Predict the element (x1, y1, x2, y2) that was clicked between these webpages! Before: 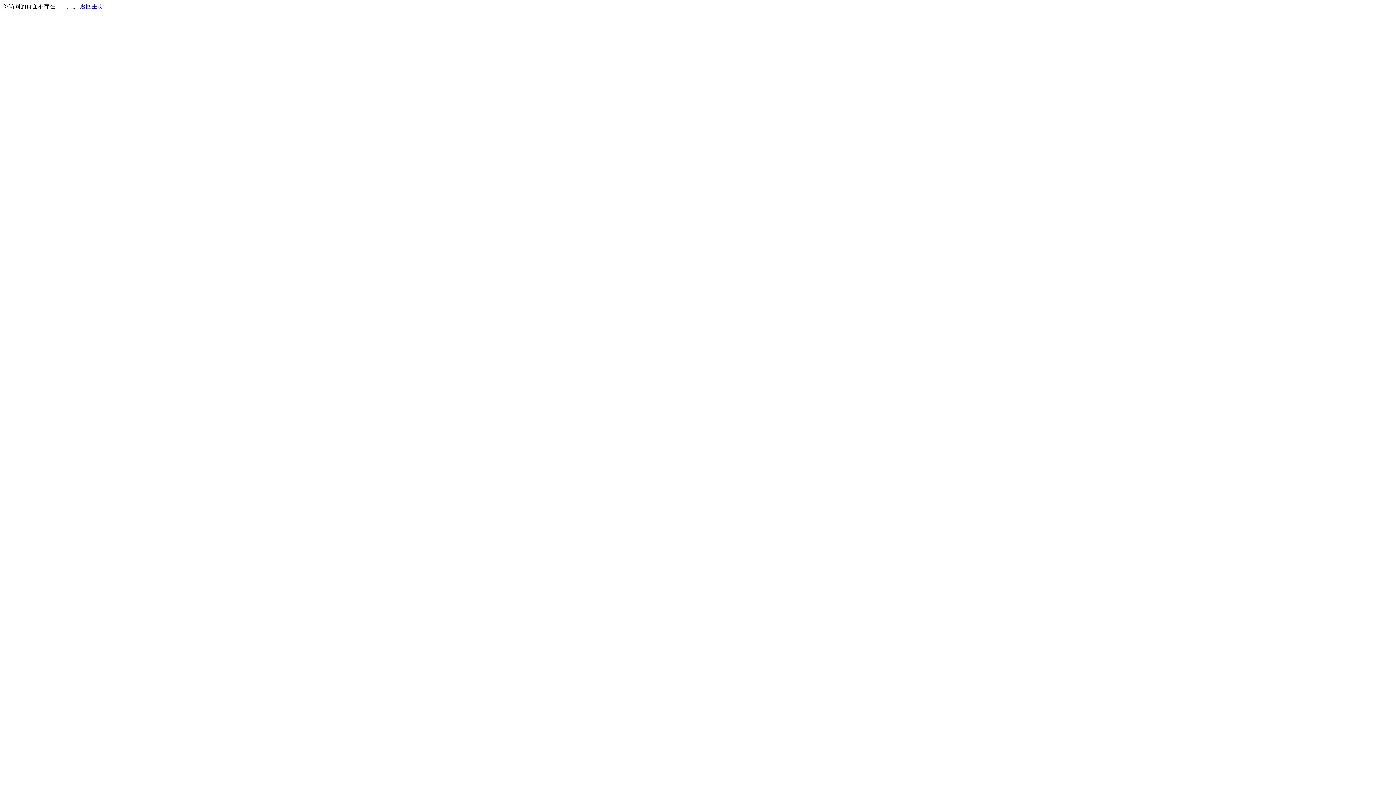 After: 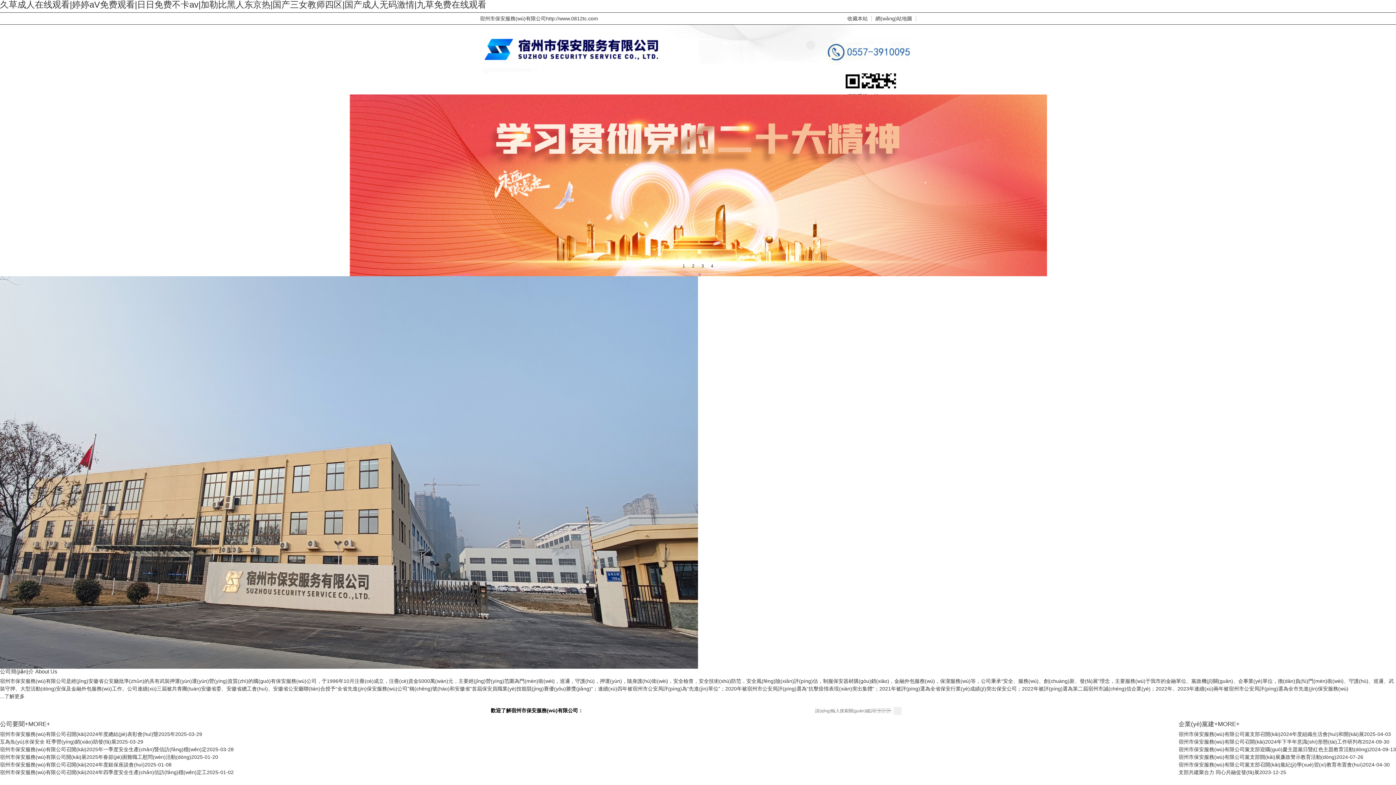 Action: label: 返回主页 bbox: (80, 3, 103, 9)